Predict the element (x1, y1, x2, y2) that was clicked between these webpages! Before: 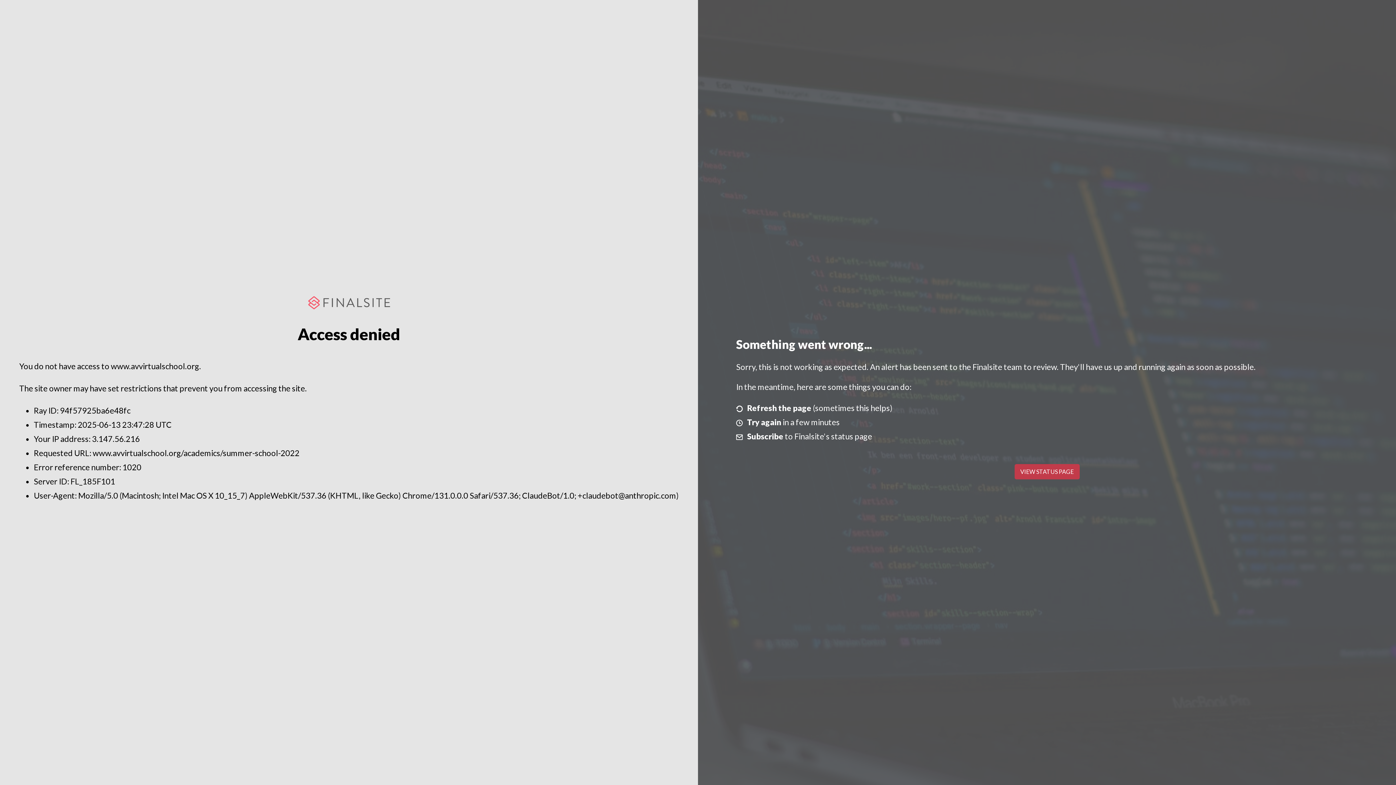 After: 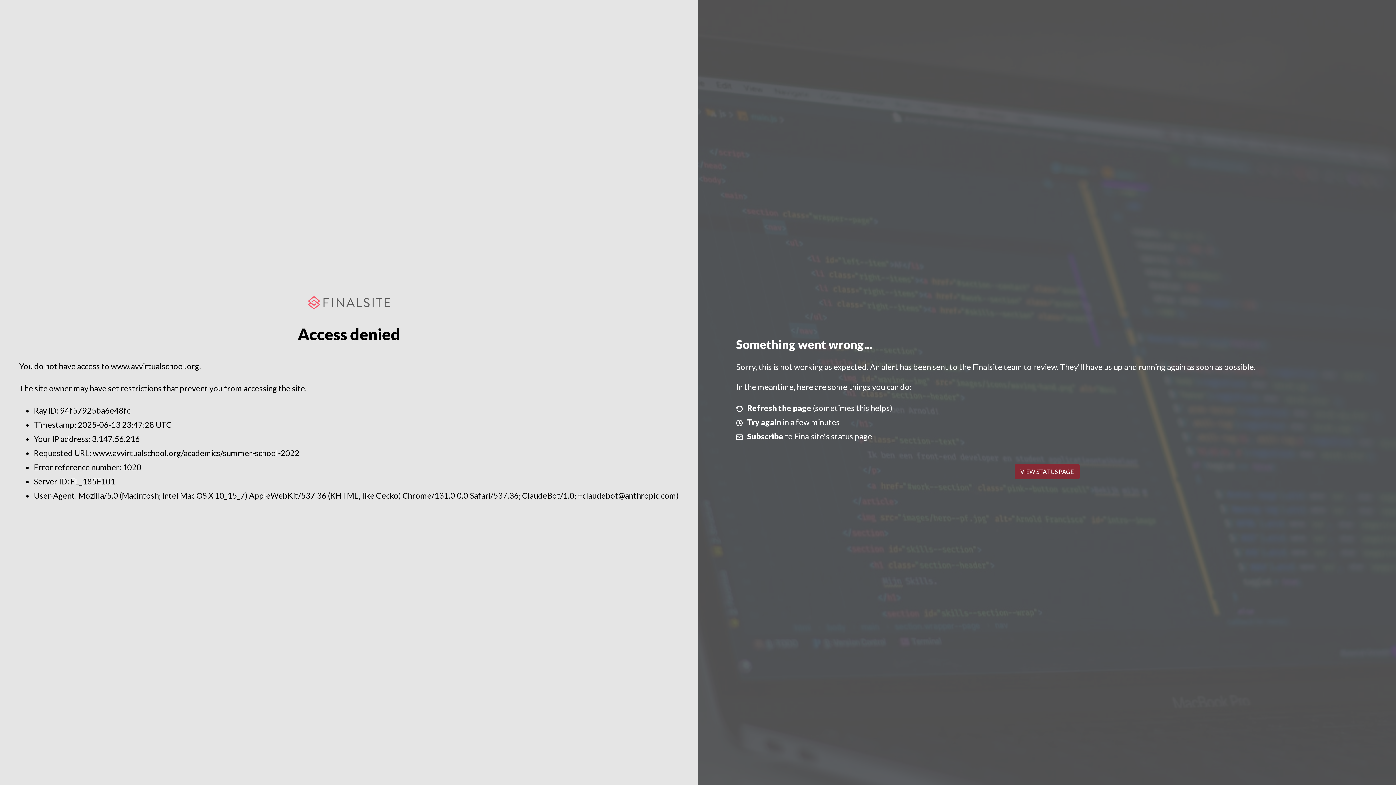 Action: label: VIEW STATUS PAGE bbox: (1014, 464, 1079, 479)